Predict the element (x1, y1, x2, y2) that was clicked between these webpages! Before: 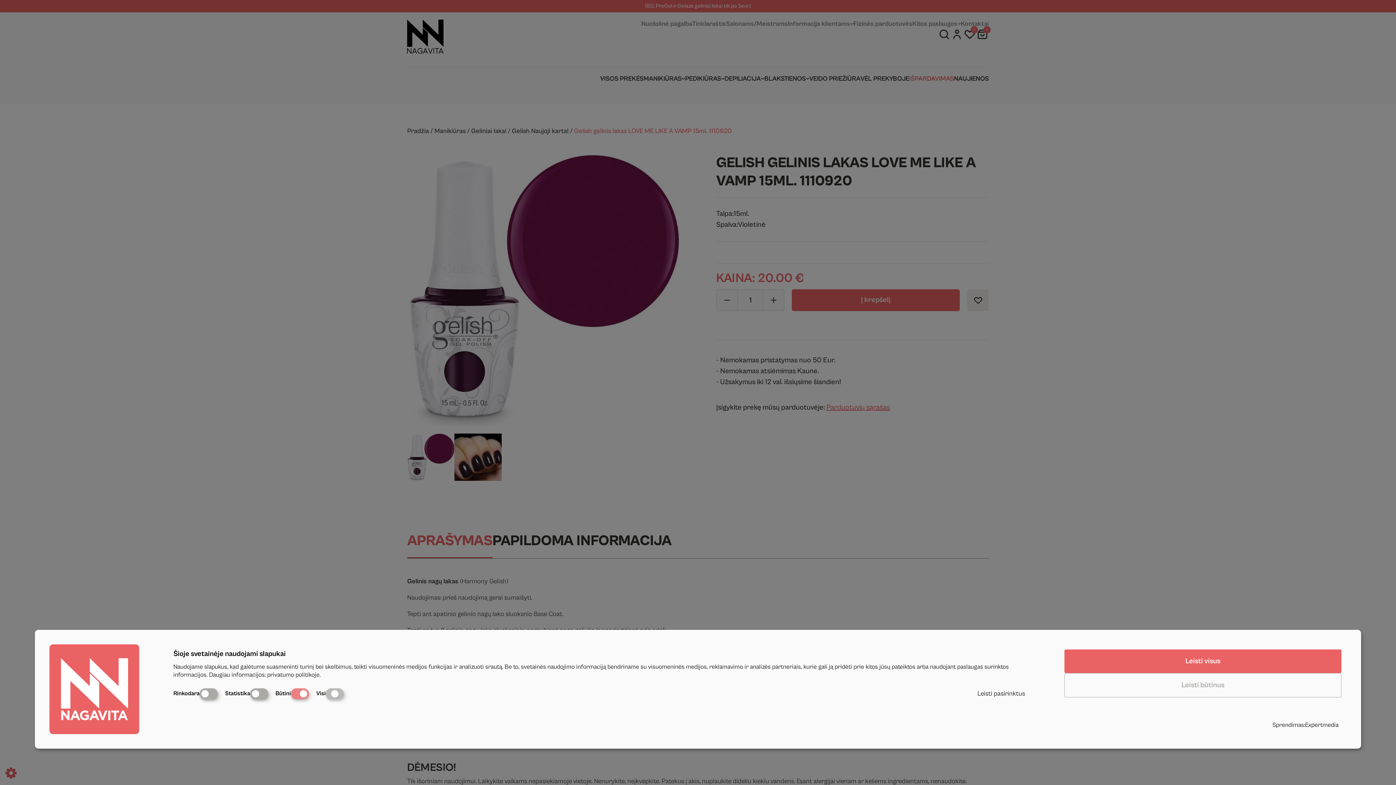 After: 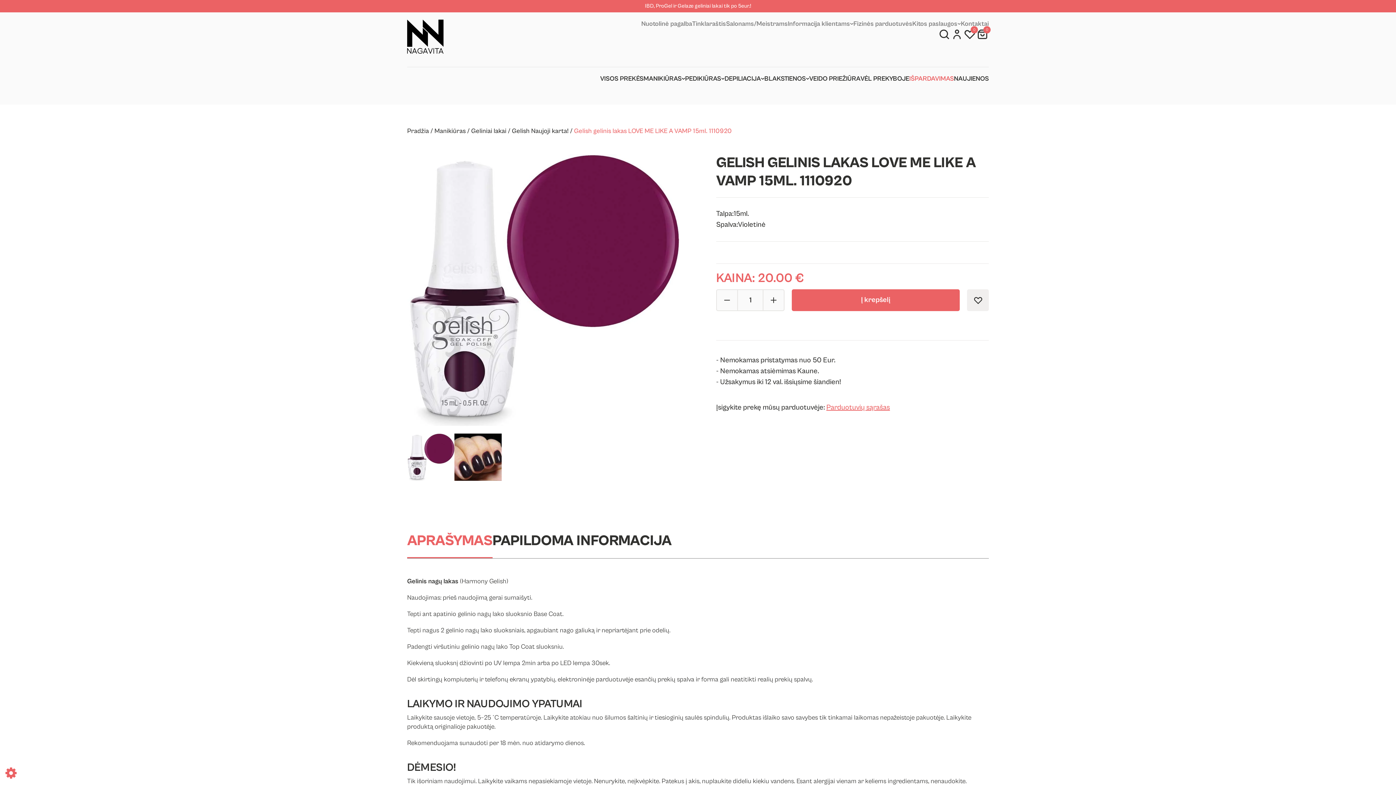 Action: label: Leisti pasirinktus bbox: (977, 690, 1025, 697)